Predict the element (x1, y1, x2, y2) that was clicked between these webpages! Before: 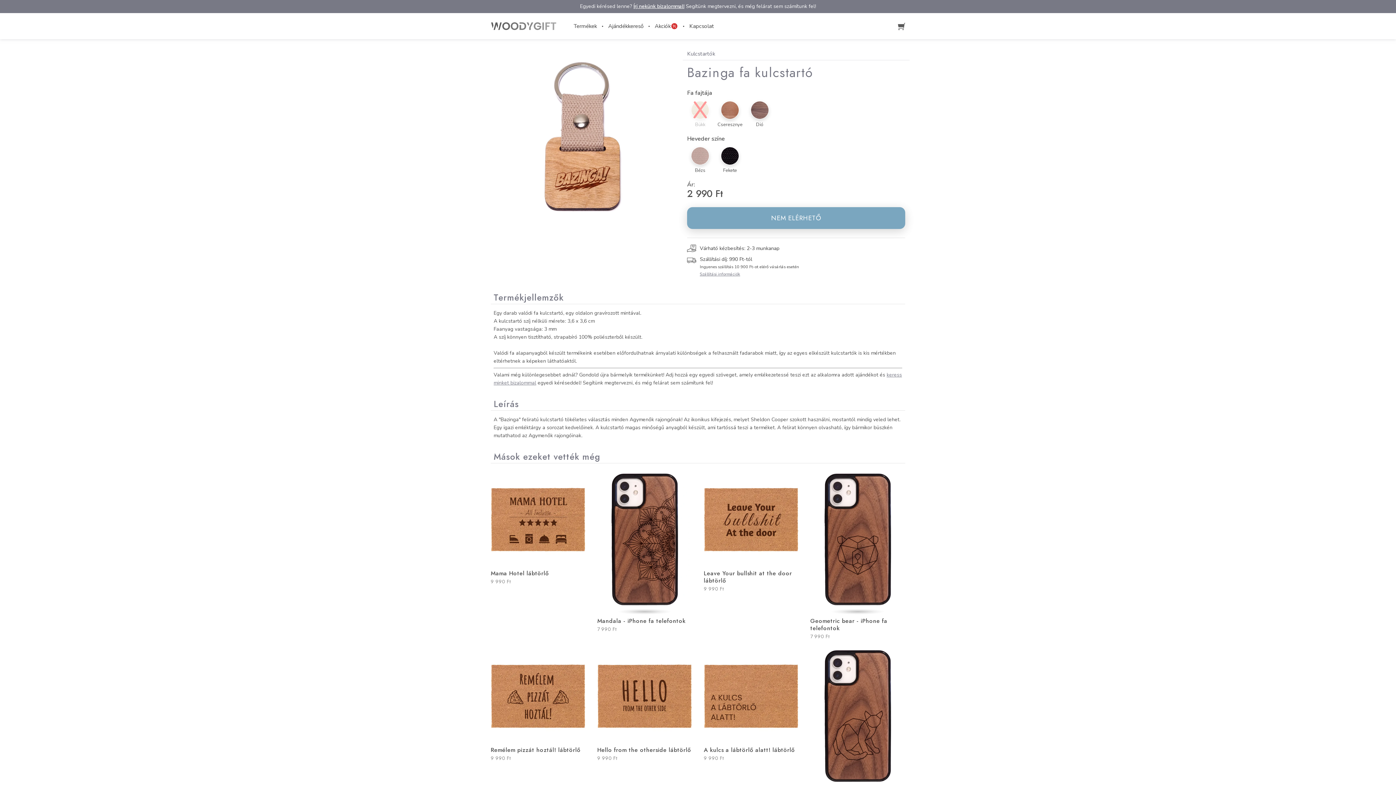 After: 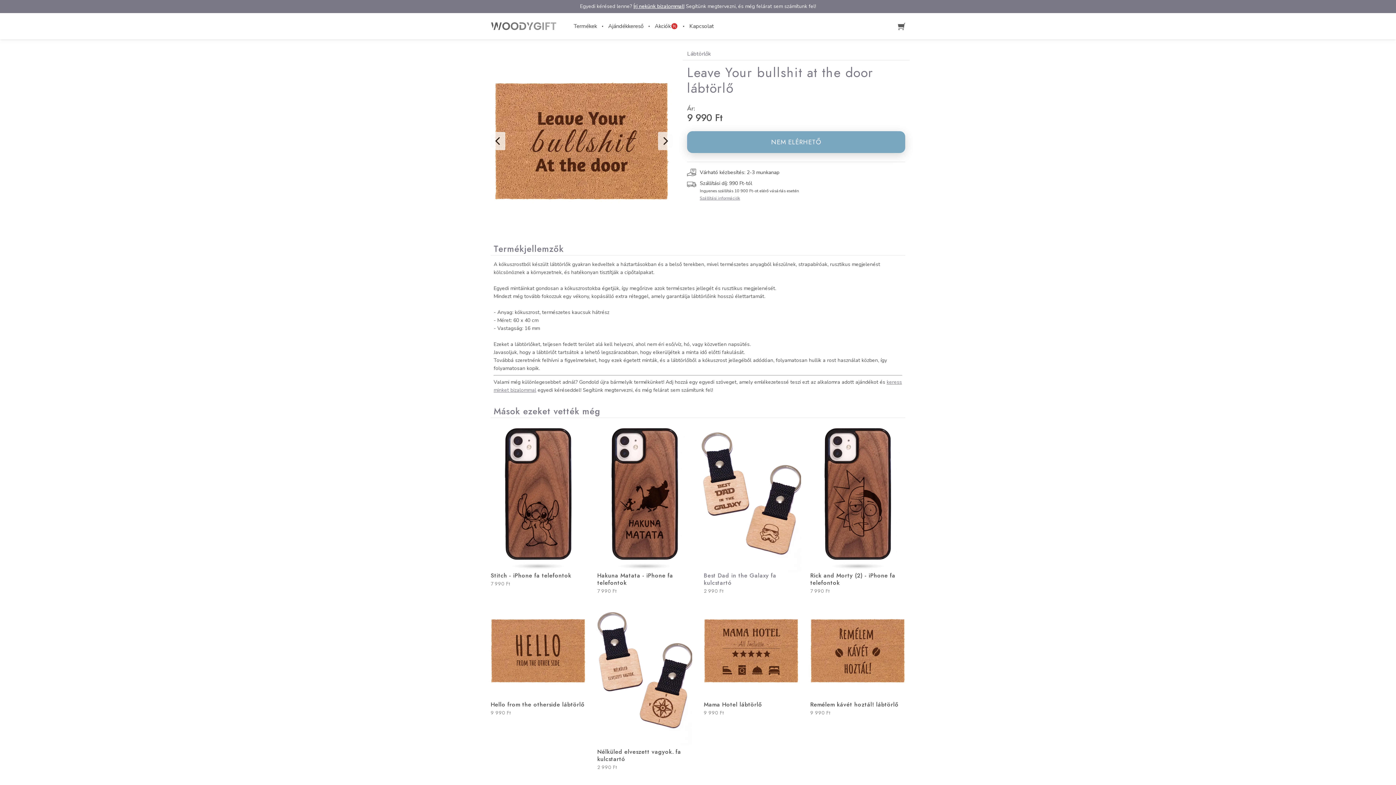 Action: bbox: (704, 472, 798, 567)